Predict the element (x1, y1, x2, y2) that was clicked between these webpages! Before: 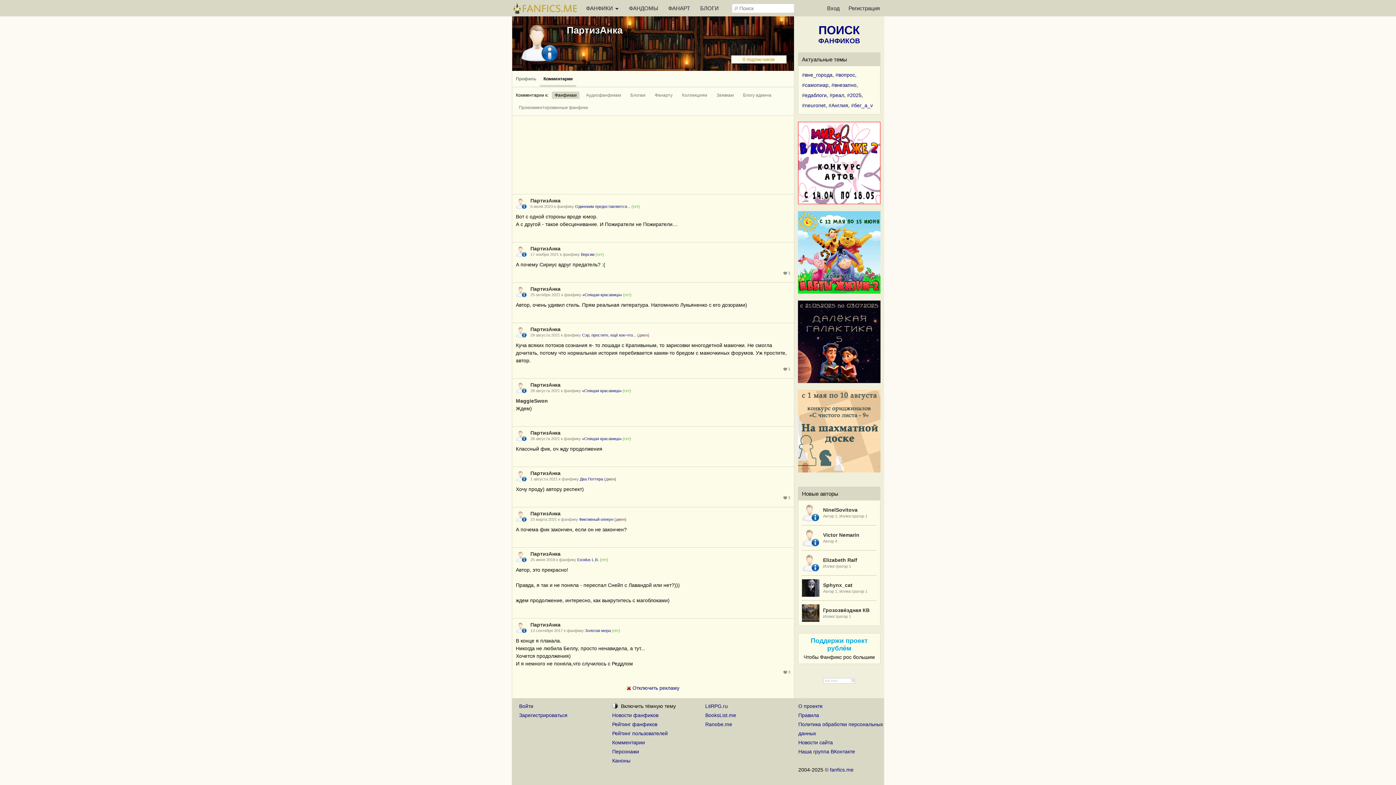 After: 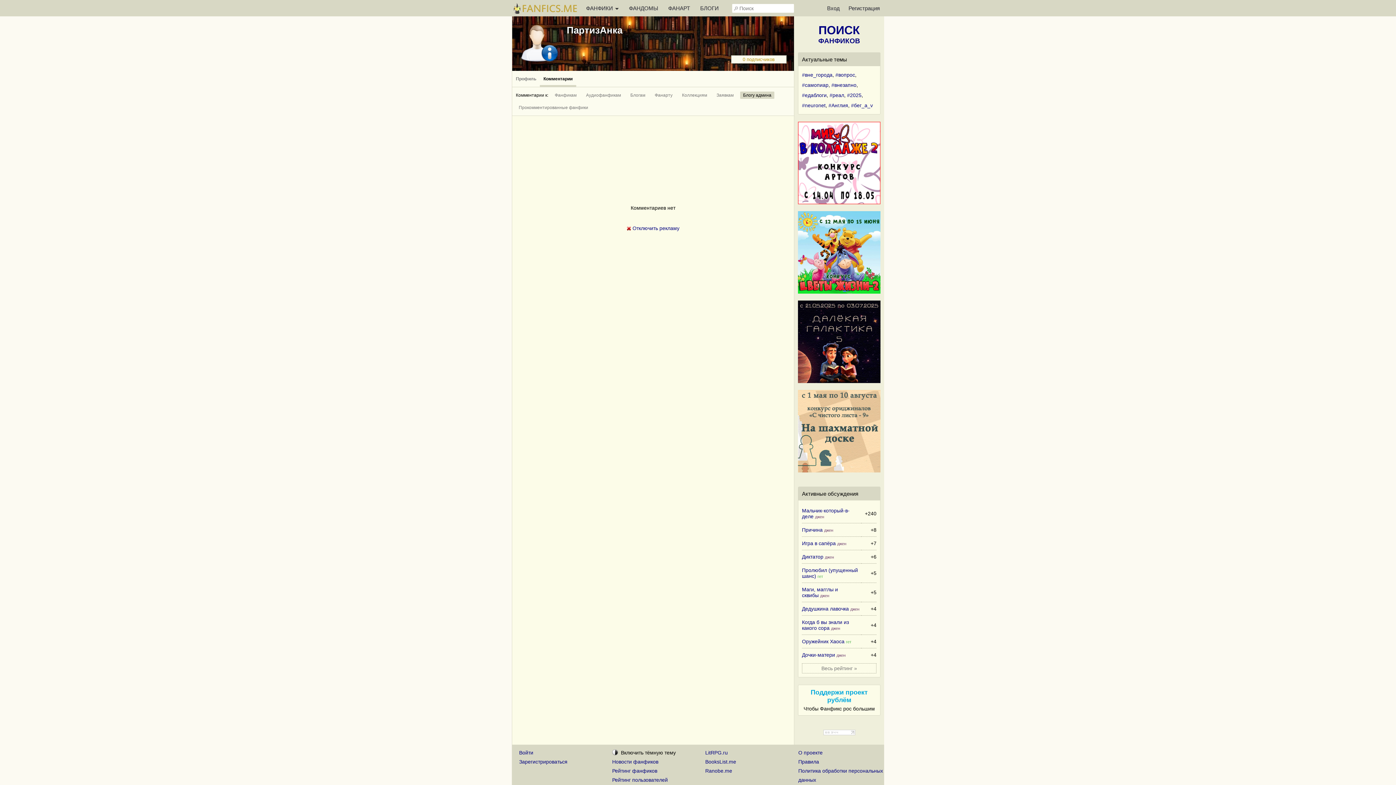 Action: bbox: (740, 91, 774, 98) label: Блогу админа